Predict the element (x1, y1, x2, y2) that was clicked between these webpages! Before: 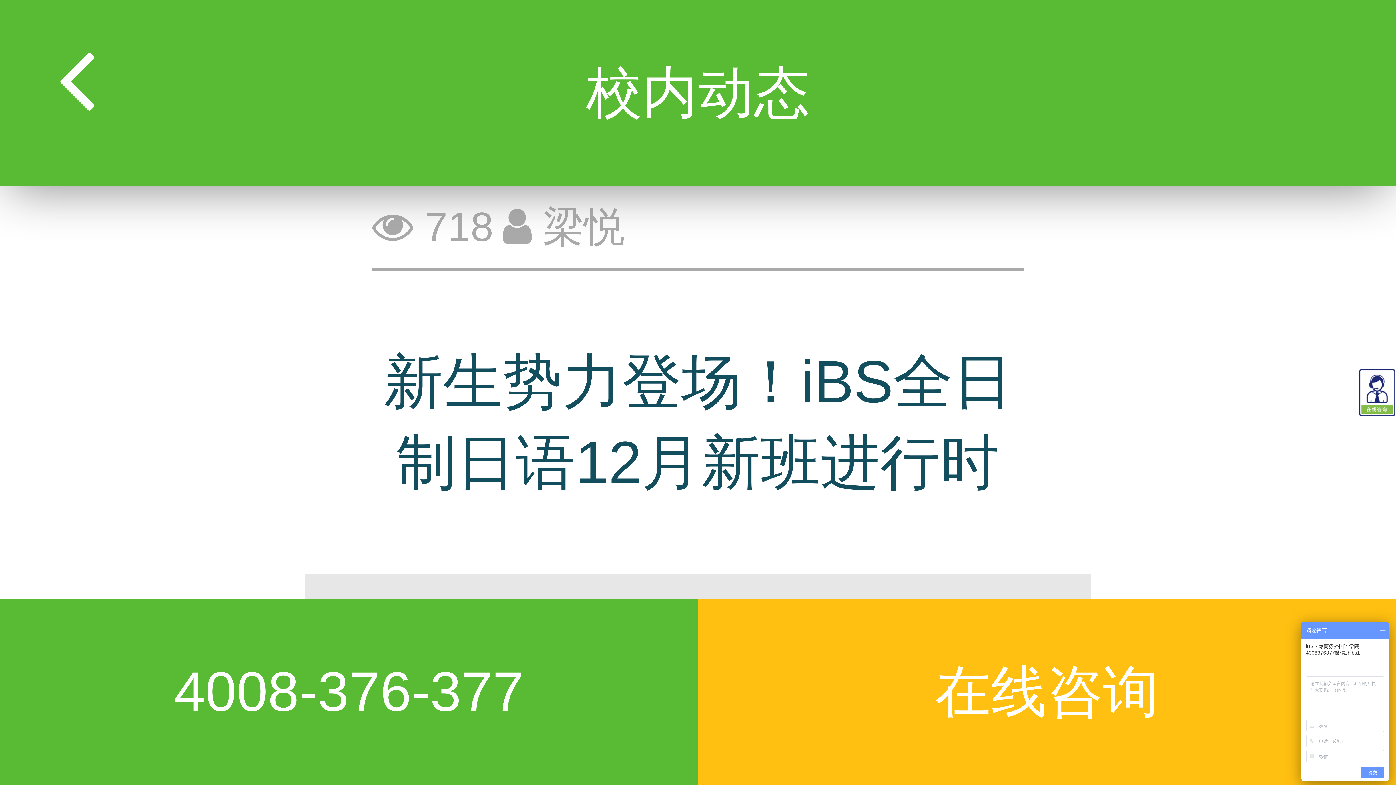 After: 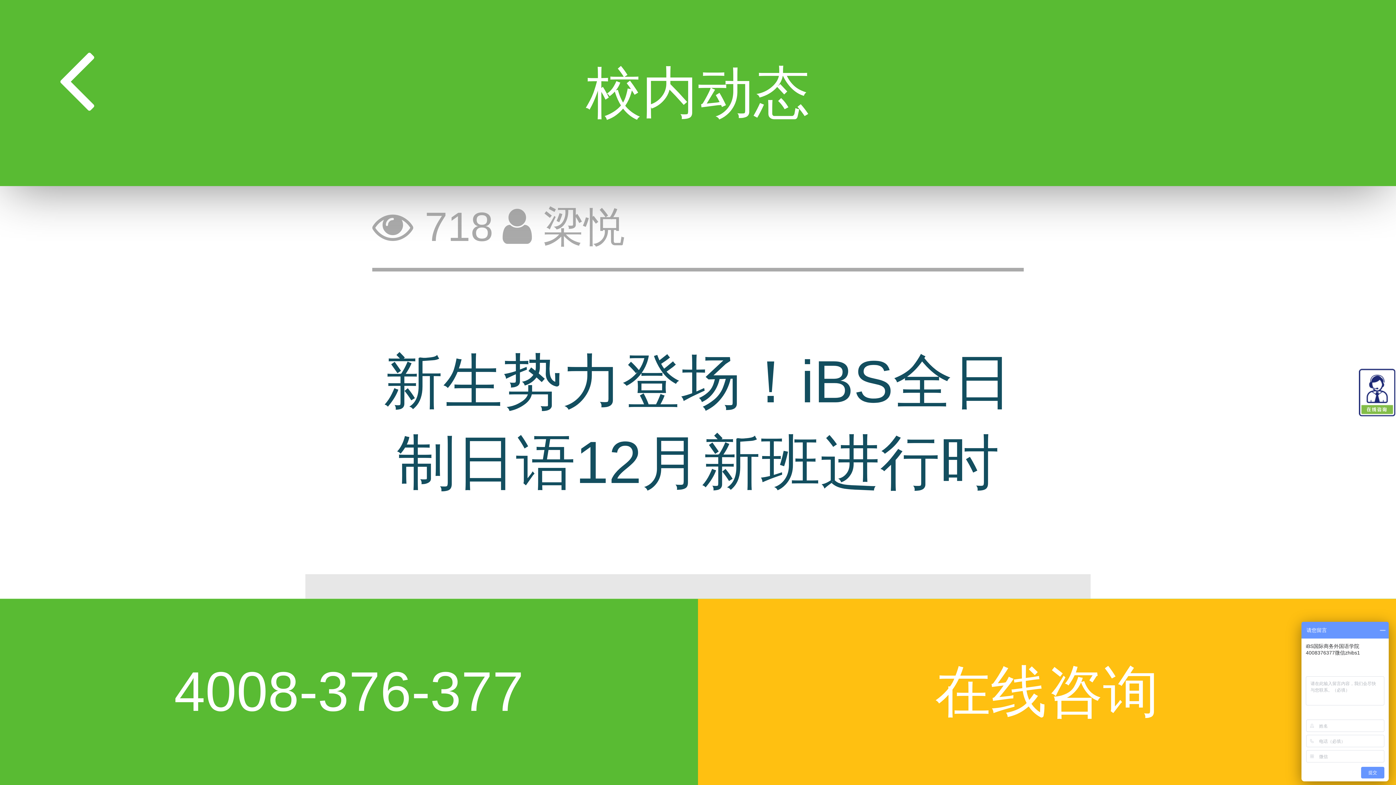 Action: bbox: (698, 599, 1396, 785) label: 在线咨询